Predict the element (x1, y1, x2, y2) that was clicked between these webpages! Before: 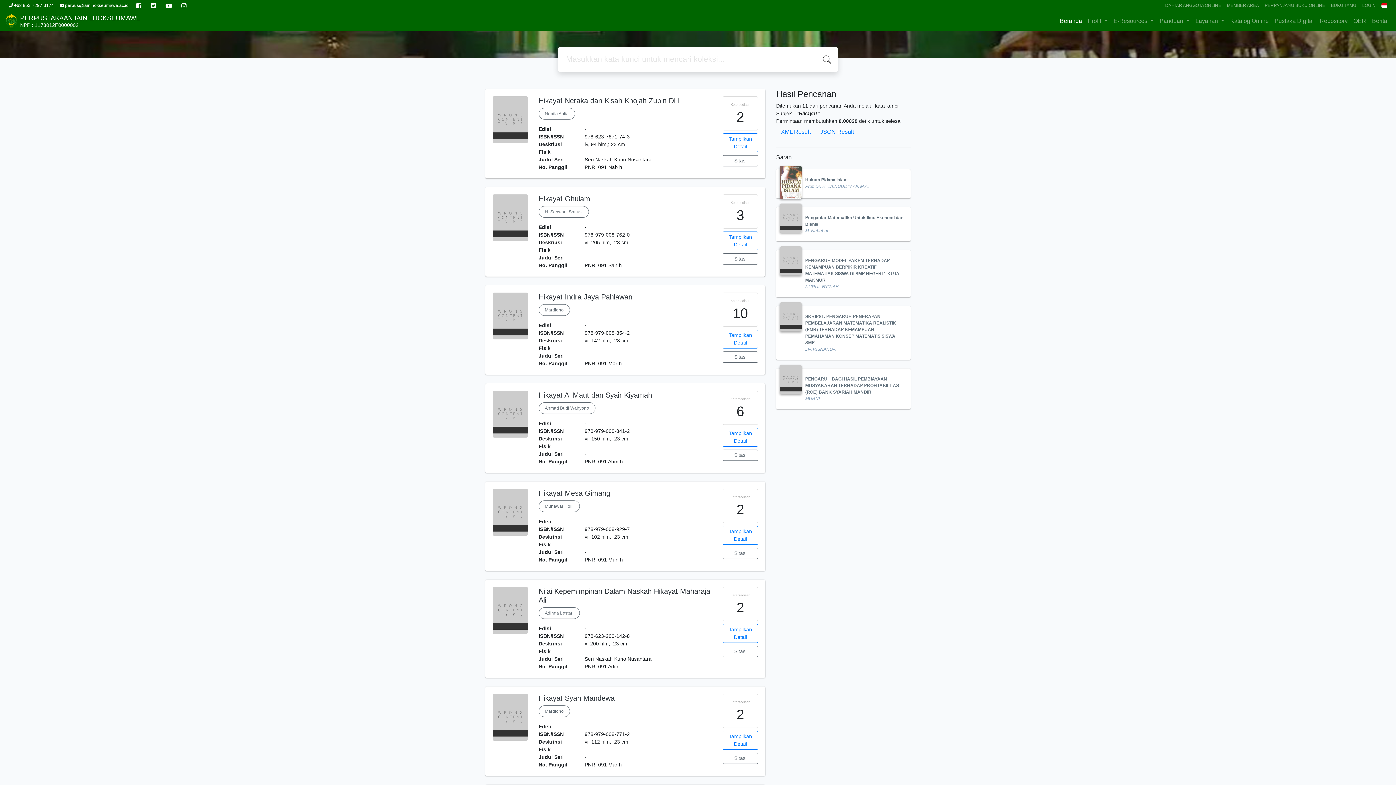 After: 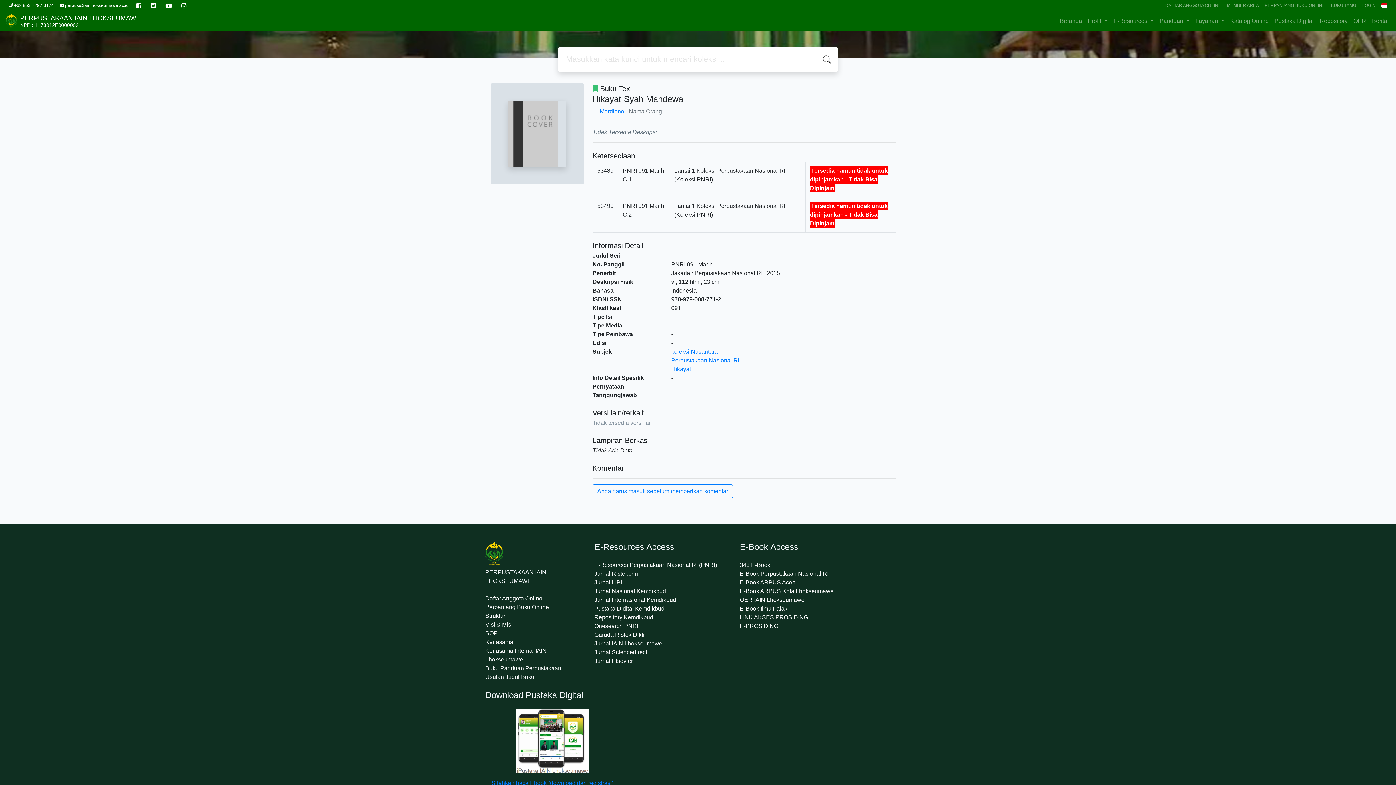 Action: label: Hikayat Syah Mandewa bbox: (538, 694, 614, 702)